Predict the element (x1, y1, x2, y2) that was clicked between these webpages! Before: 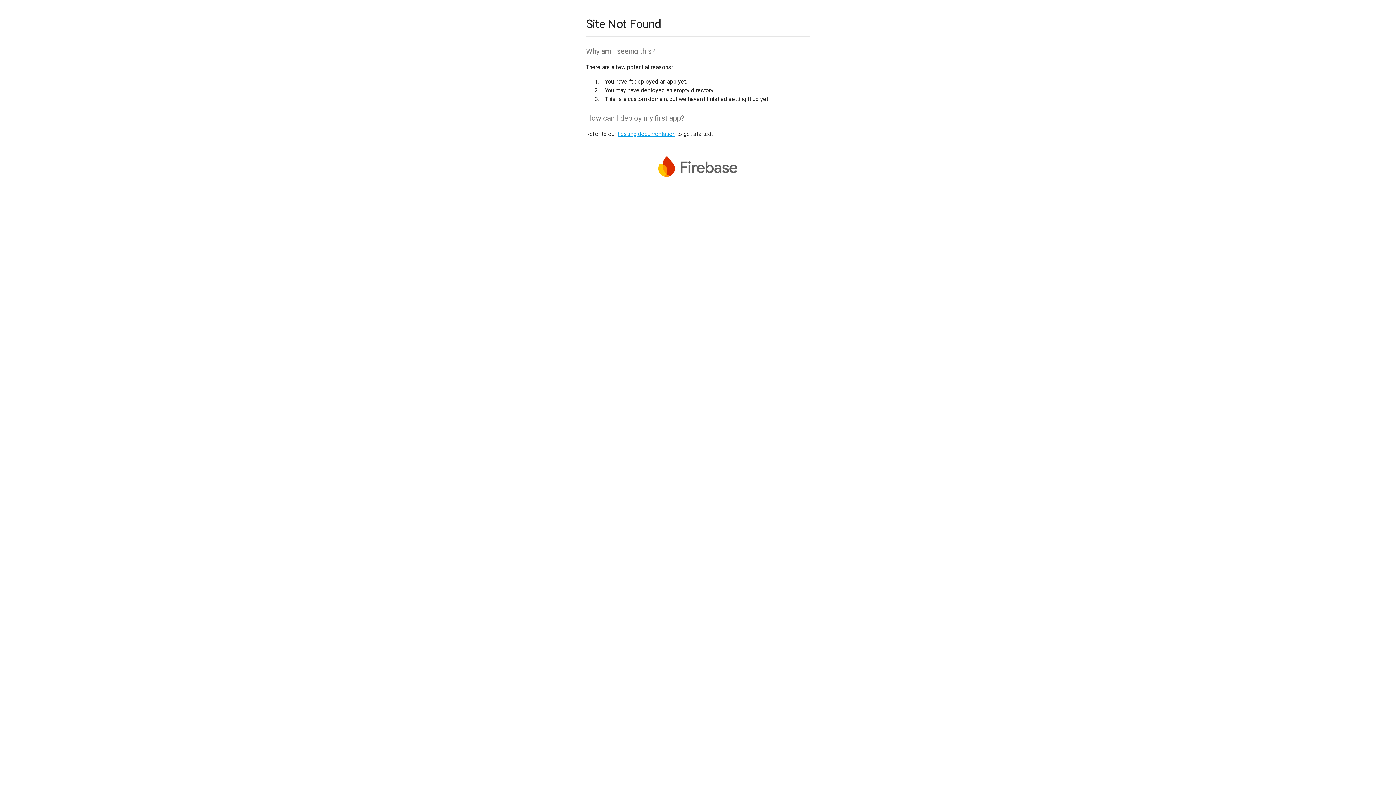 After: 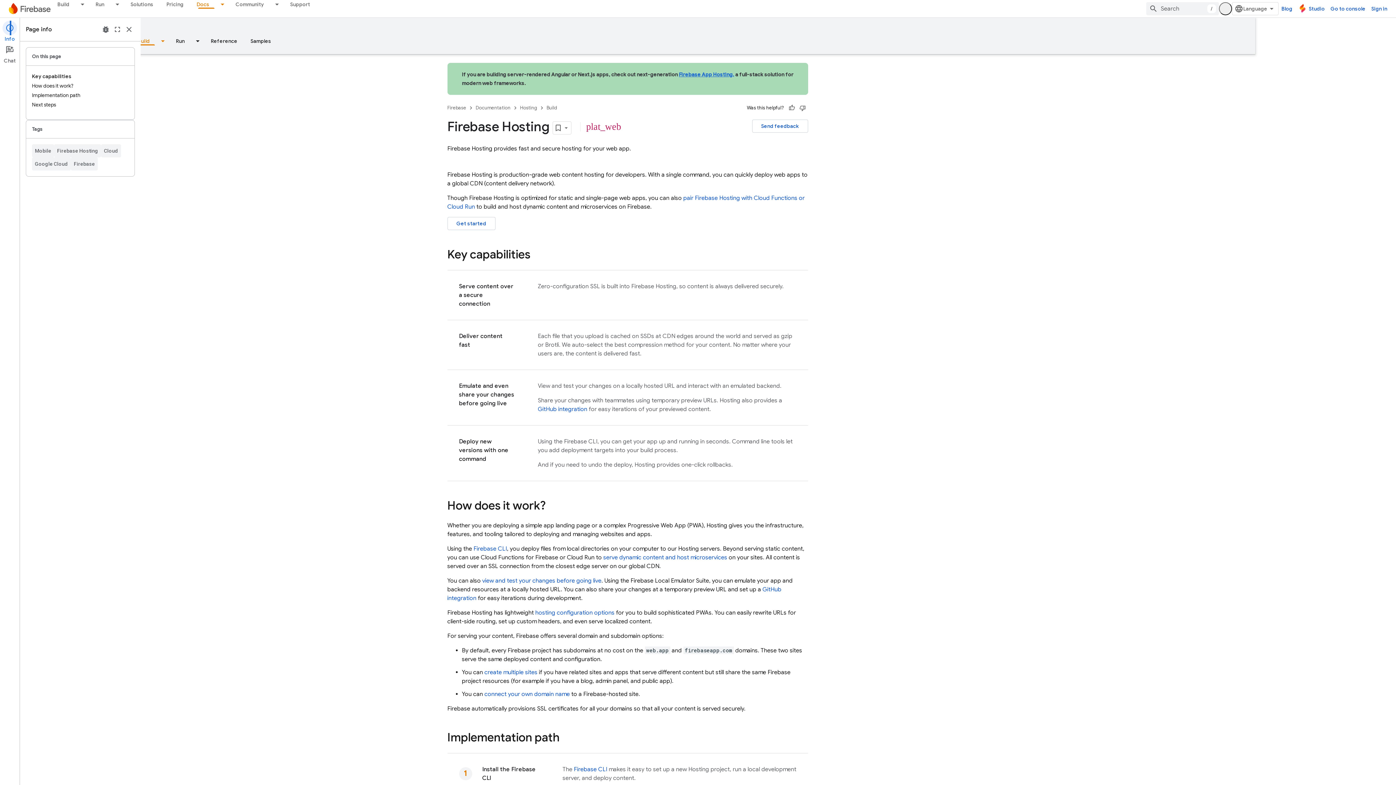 Action: label: hosting documentation bbox: (617, 130, 675, 137)